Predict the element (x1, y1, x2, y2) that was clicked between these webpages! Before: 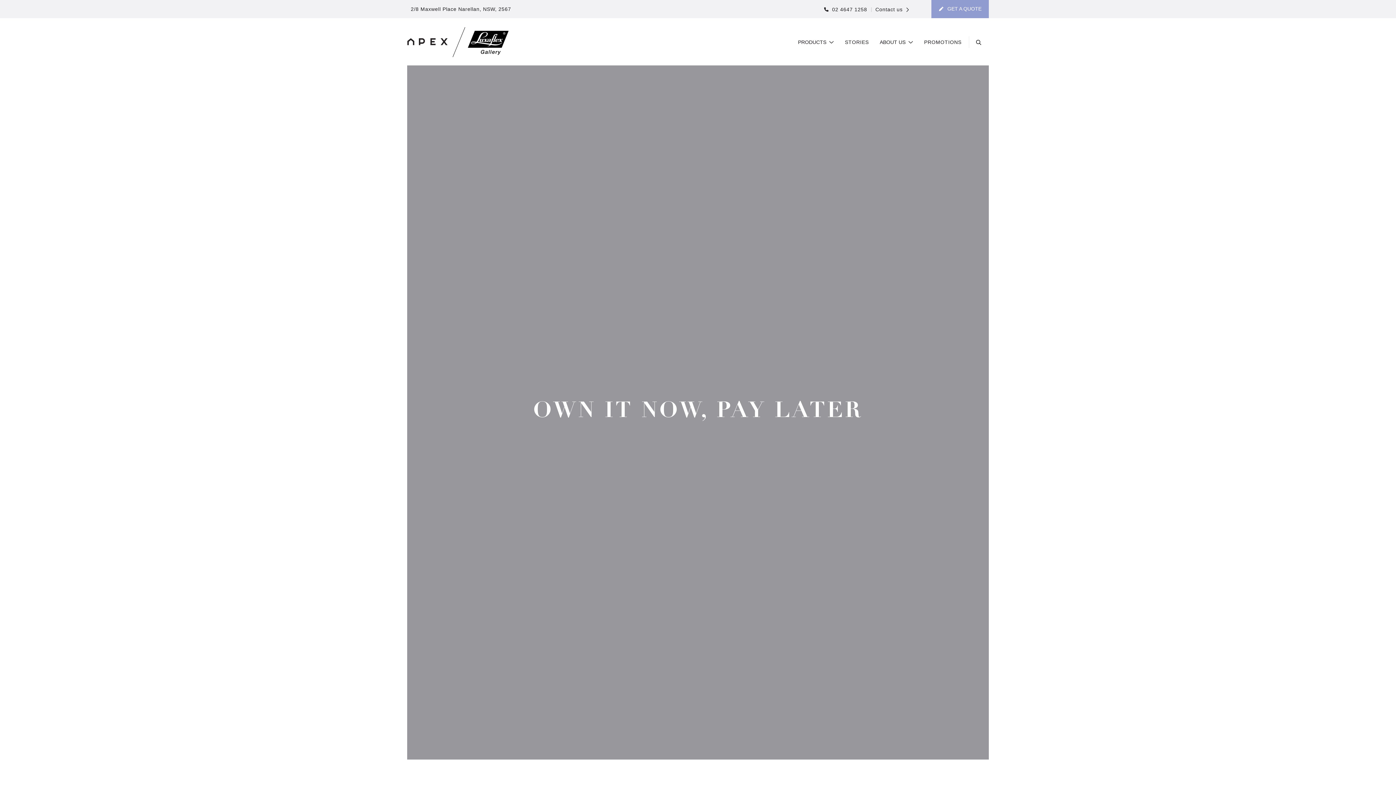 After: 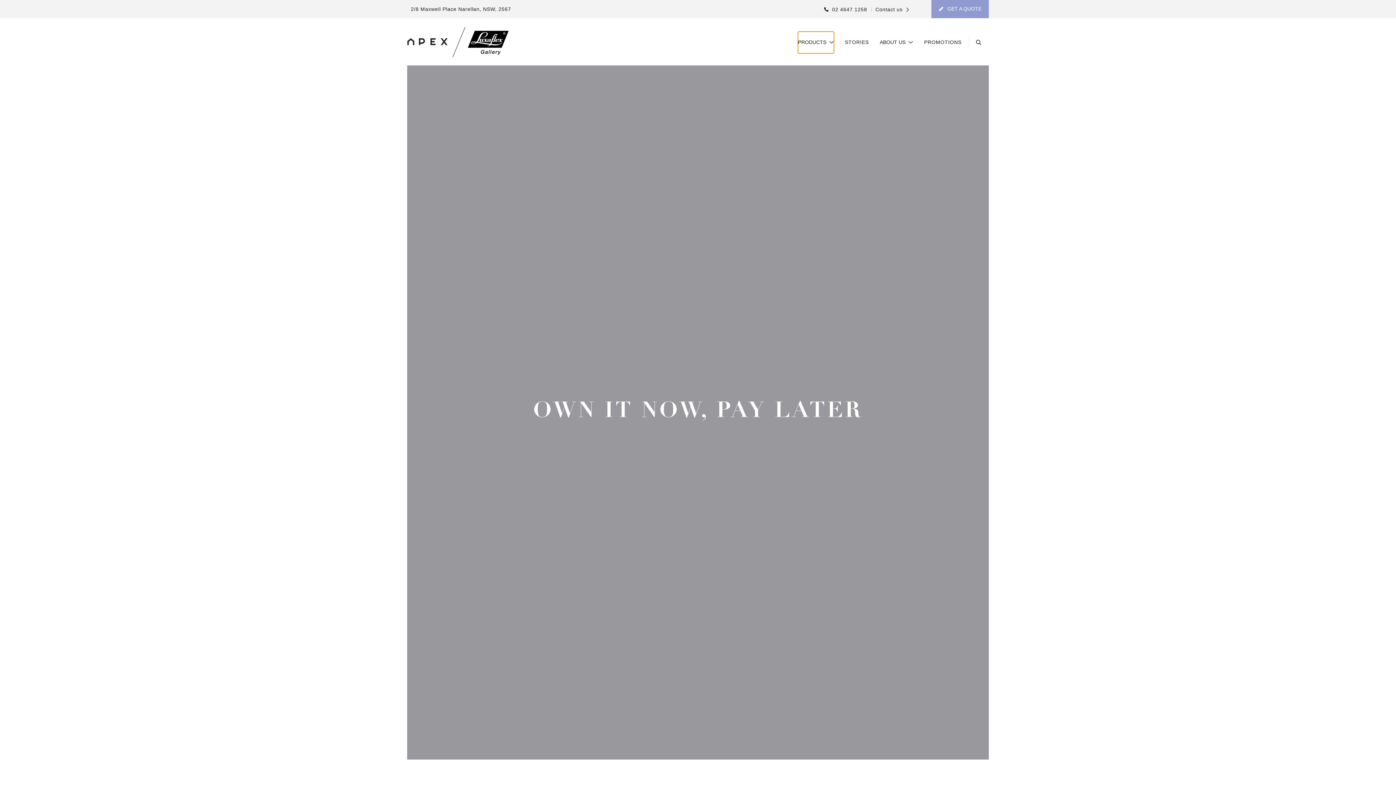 Action: label: PRODUCTS bbox: (798, 31, 834, 53)